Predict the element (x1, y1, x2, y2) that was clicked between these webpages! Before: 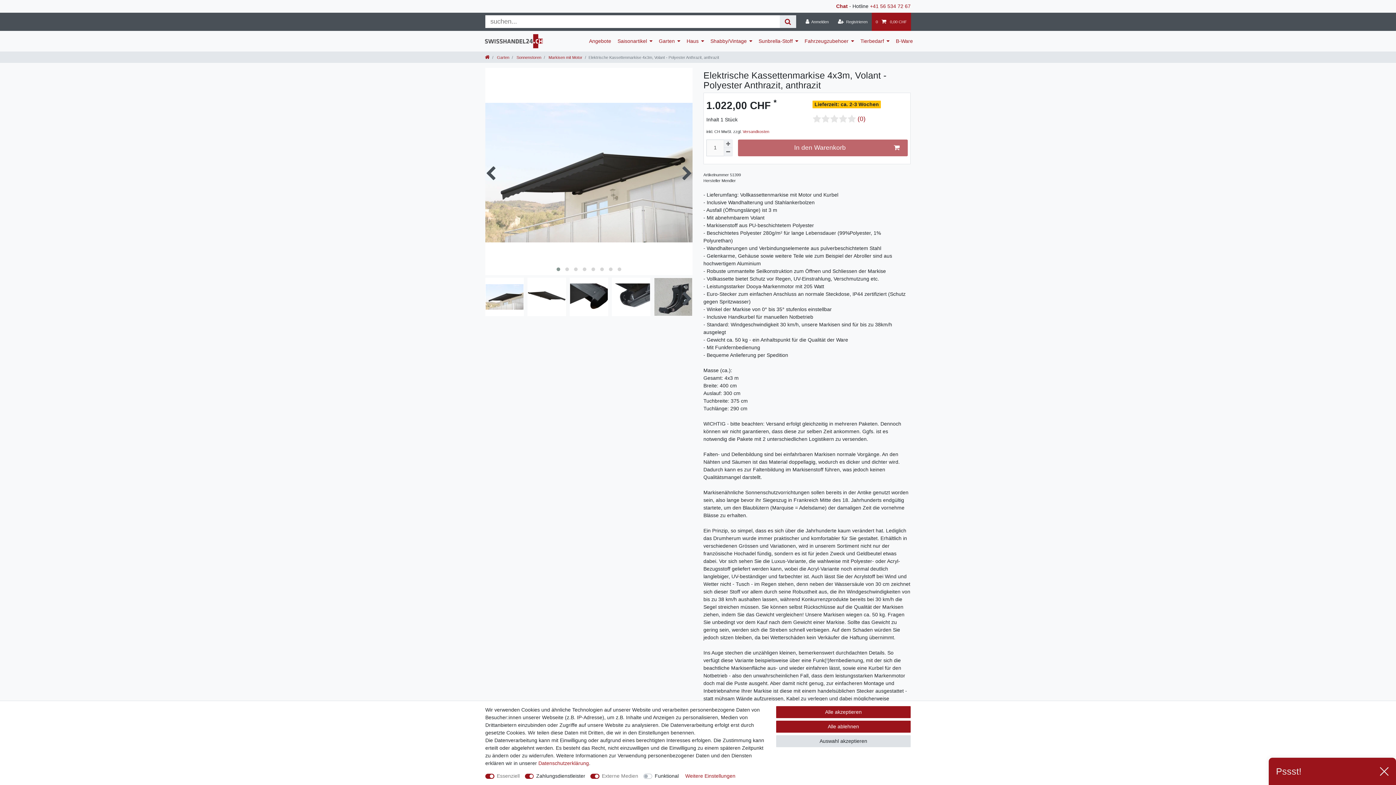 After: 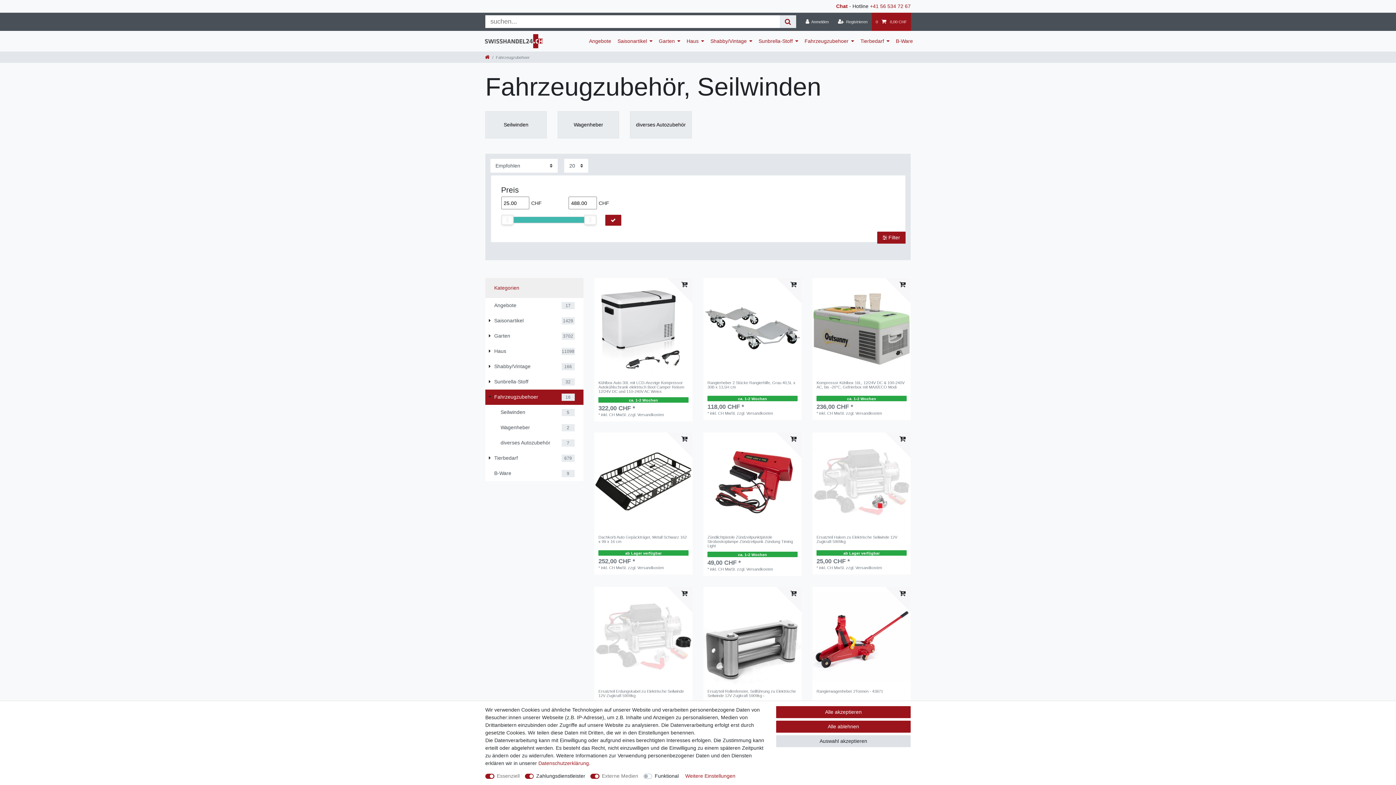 Action: bbox: (801, 30, 857, 51) label: Fahrzeugzubehoer